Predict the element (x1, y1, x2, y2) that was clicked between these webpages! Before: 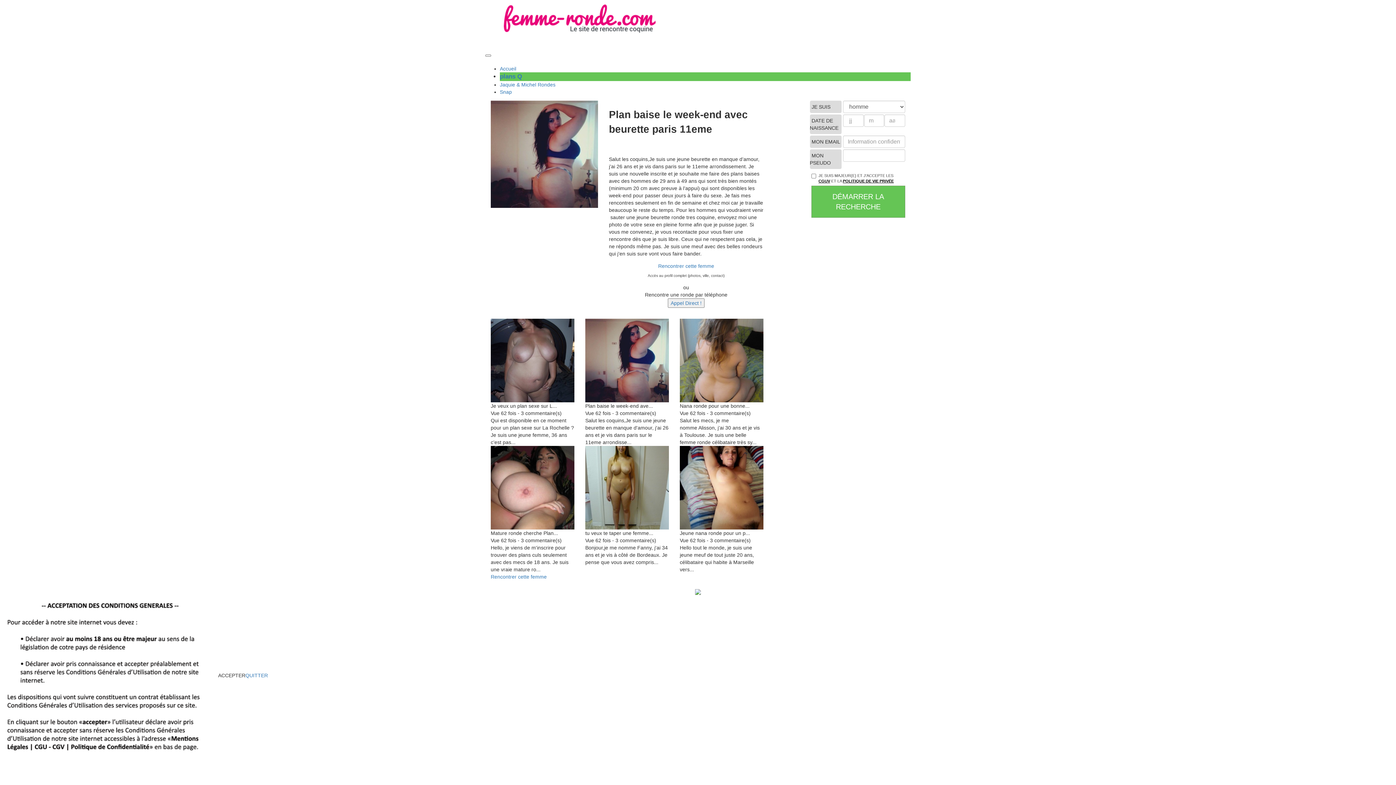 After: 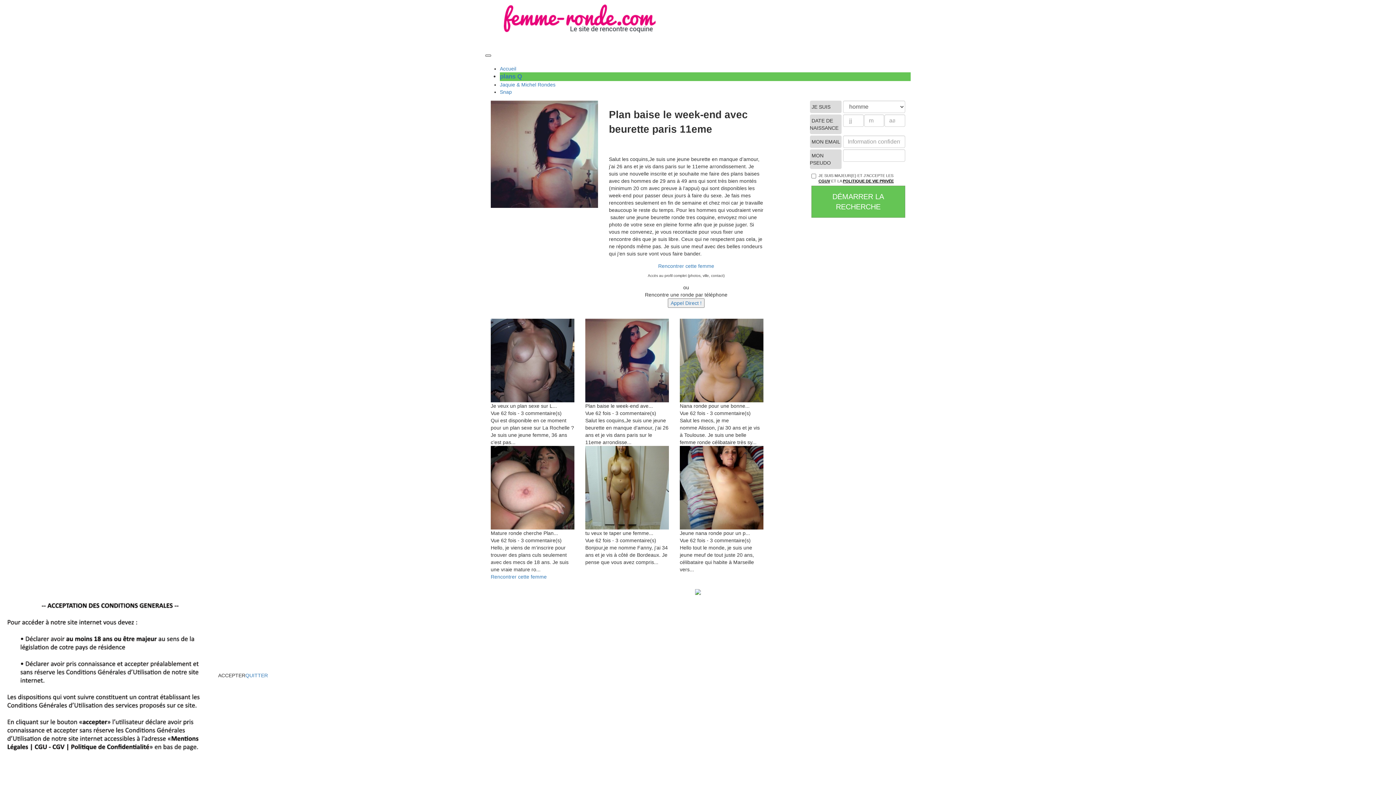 Action: label: Toggle navigation bbox: (485, 54, 491, 56)